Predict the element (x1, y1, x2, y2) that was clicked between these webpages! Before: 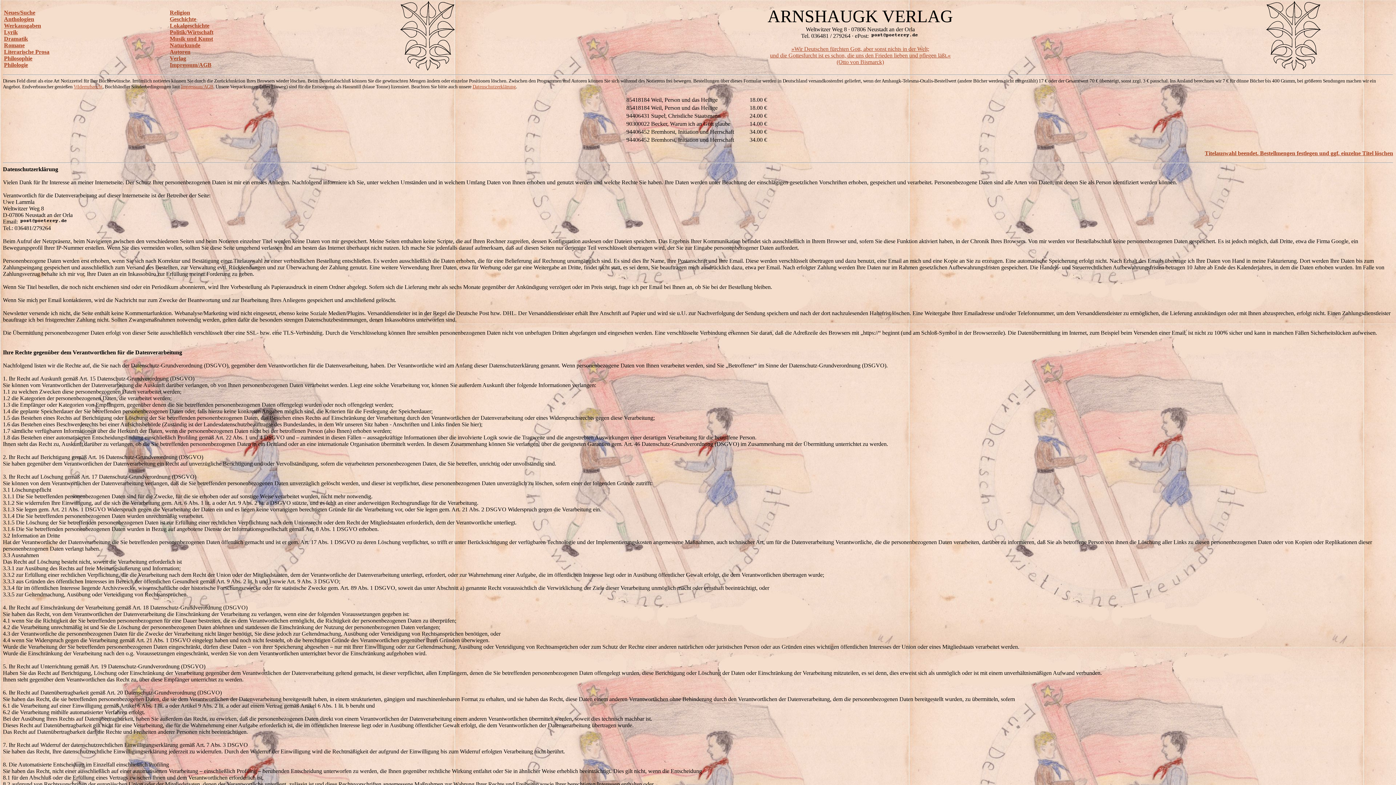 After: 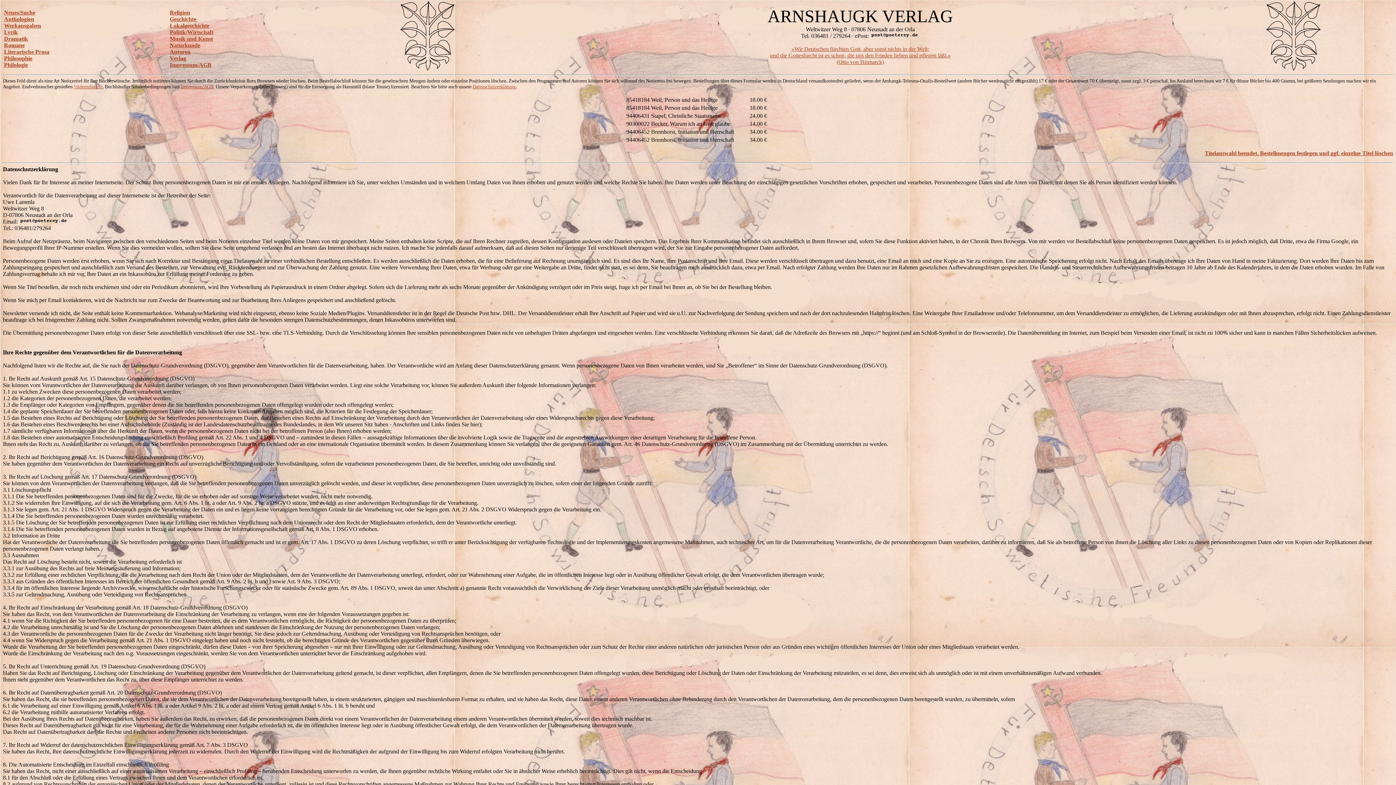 Action: label: Datenschutzerklärung bbox: (472, 84, 516, 89)